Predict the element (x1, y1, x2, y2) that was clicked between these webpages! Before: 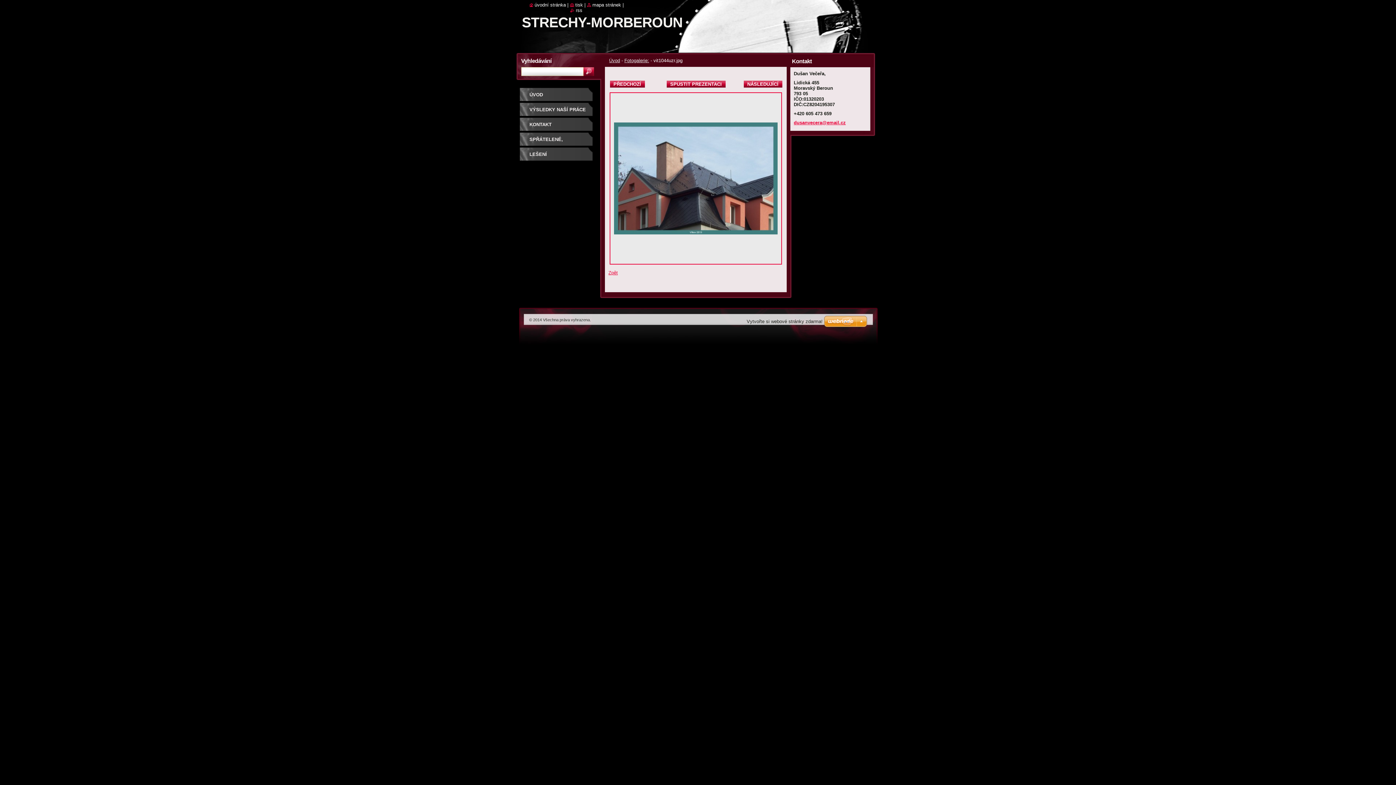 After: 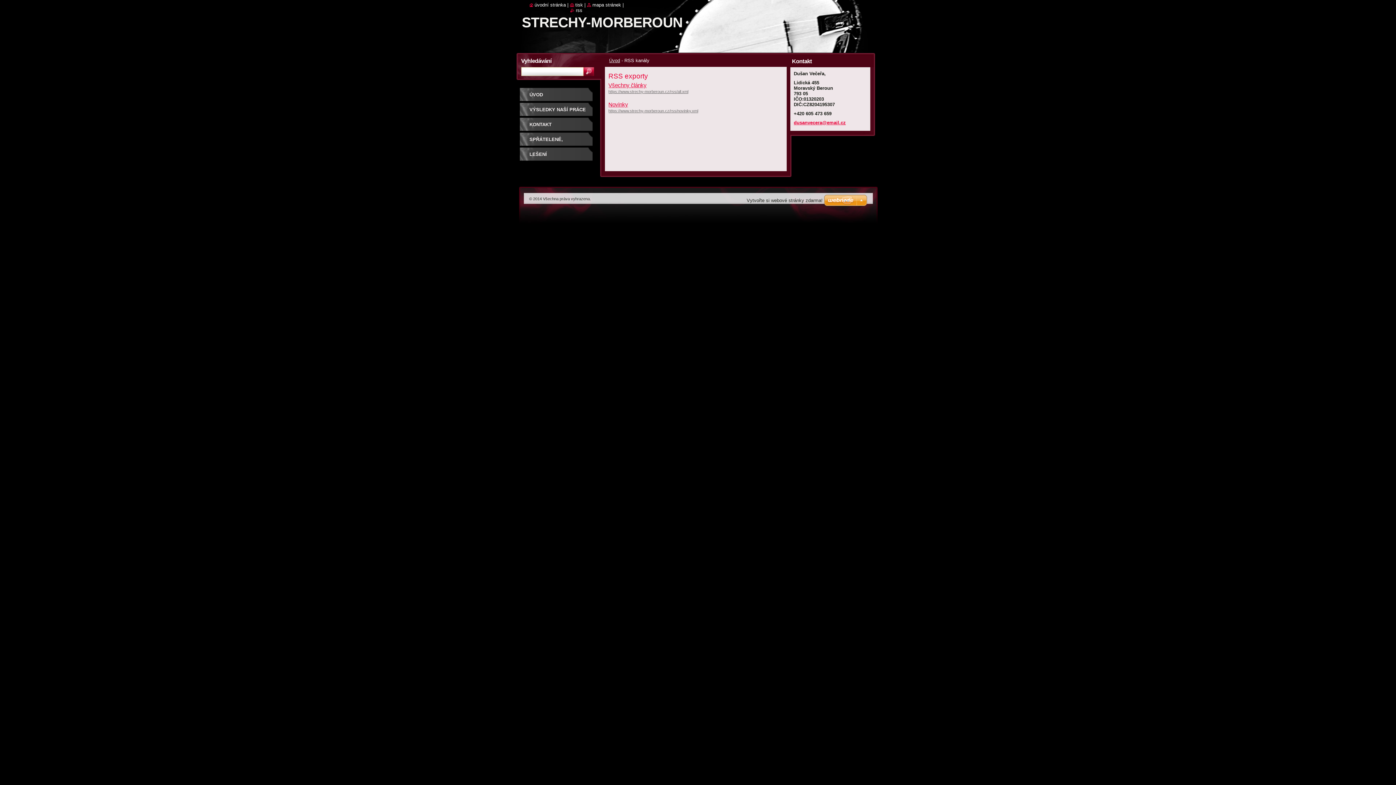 Action: bbox: (570, 7, 582, 13) label: rss